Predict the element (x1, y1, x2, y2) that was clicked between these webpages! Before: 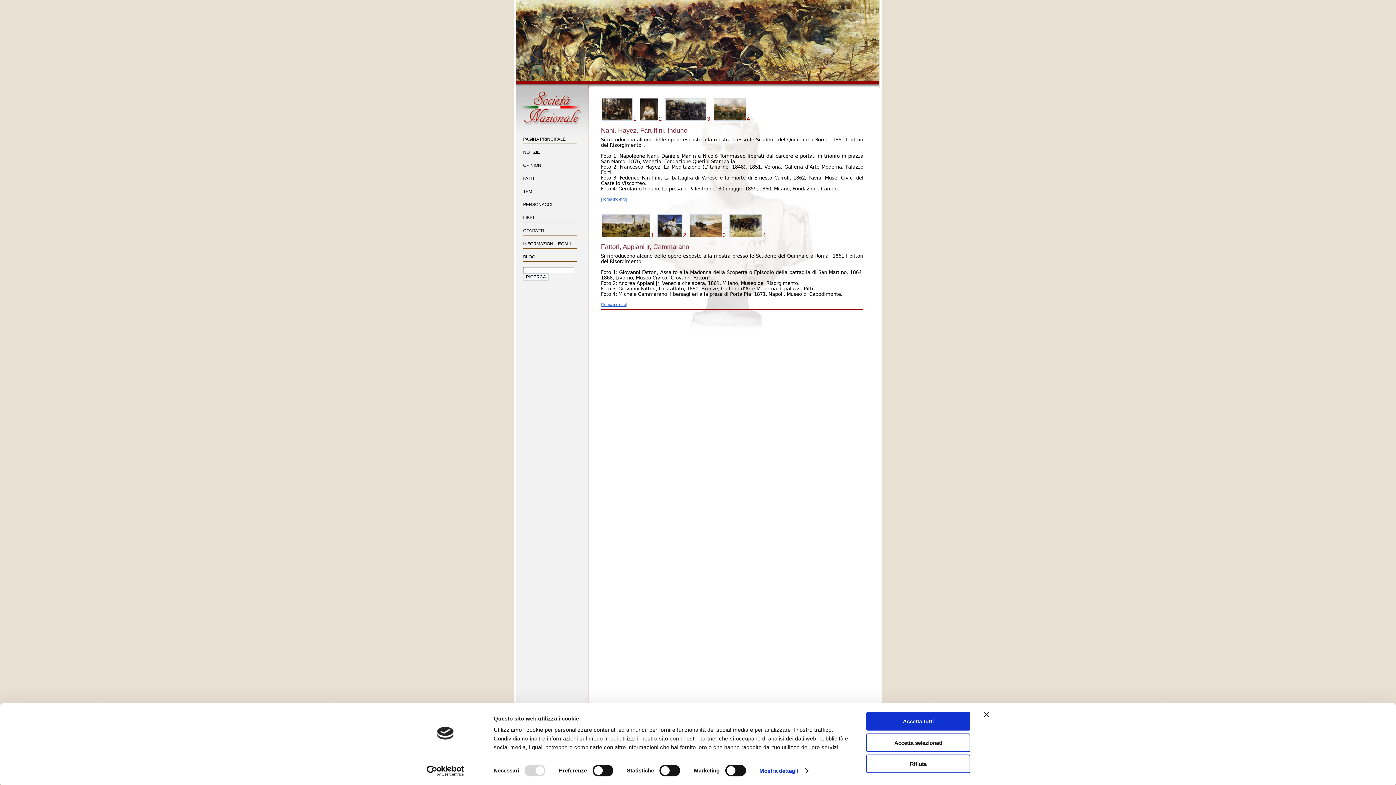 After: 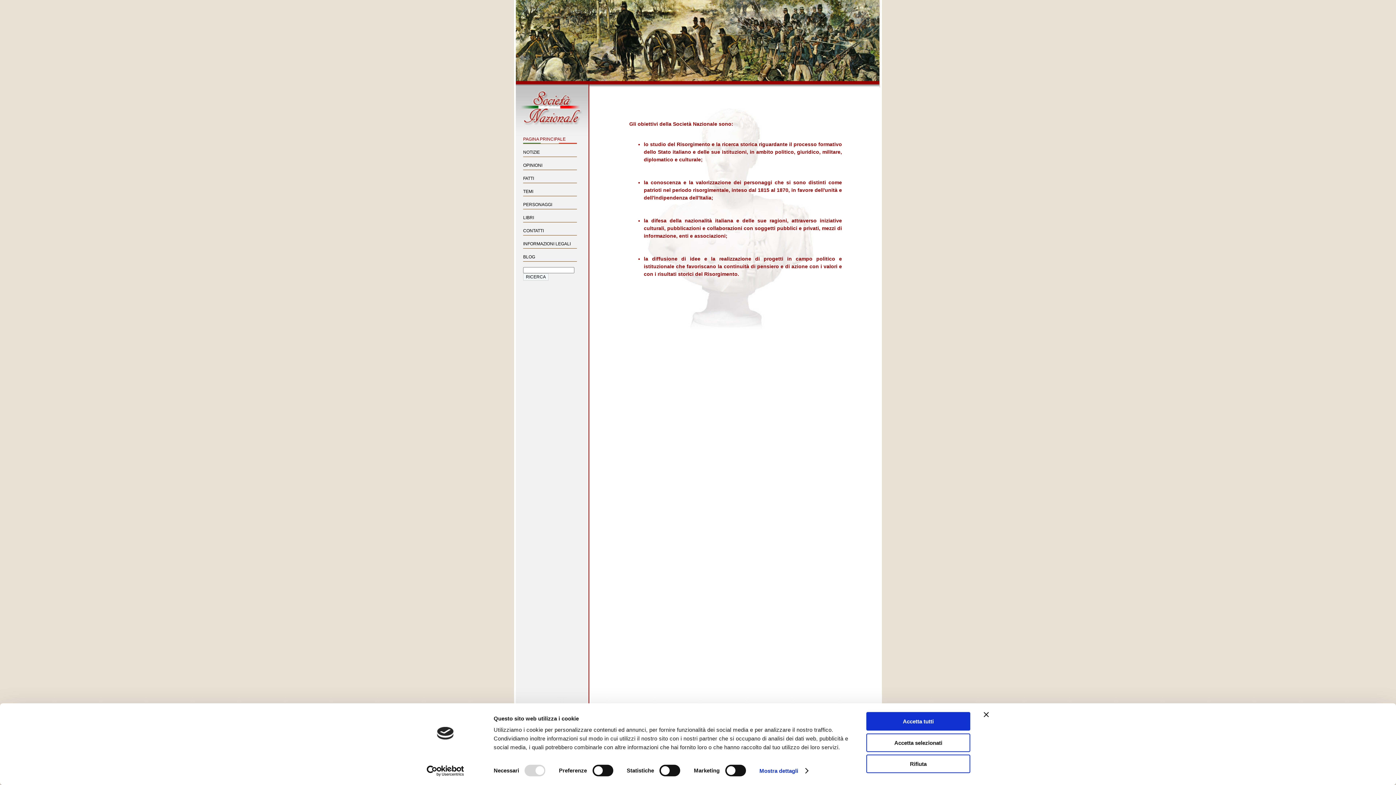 Action: bbox: (523, 136, 577, 143) label: PAGINA PRINCIPALE
